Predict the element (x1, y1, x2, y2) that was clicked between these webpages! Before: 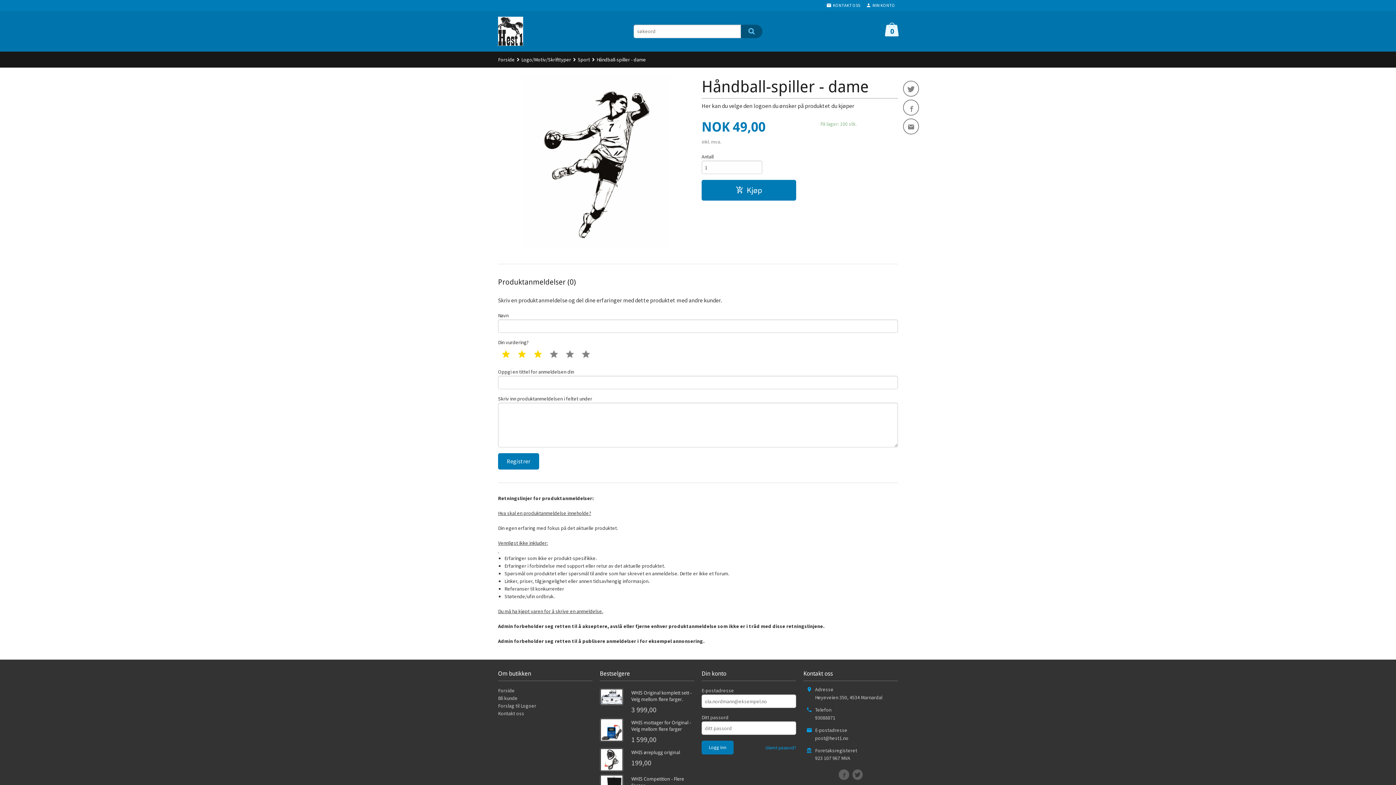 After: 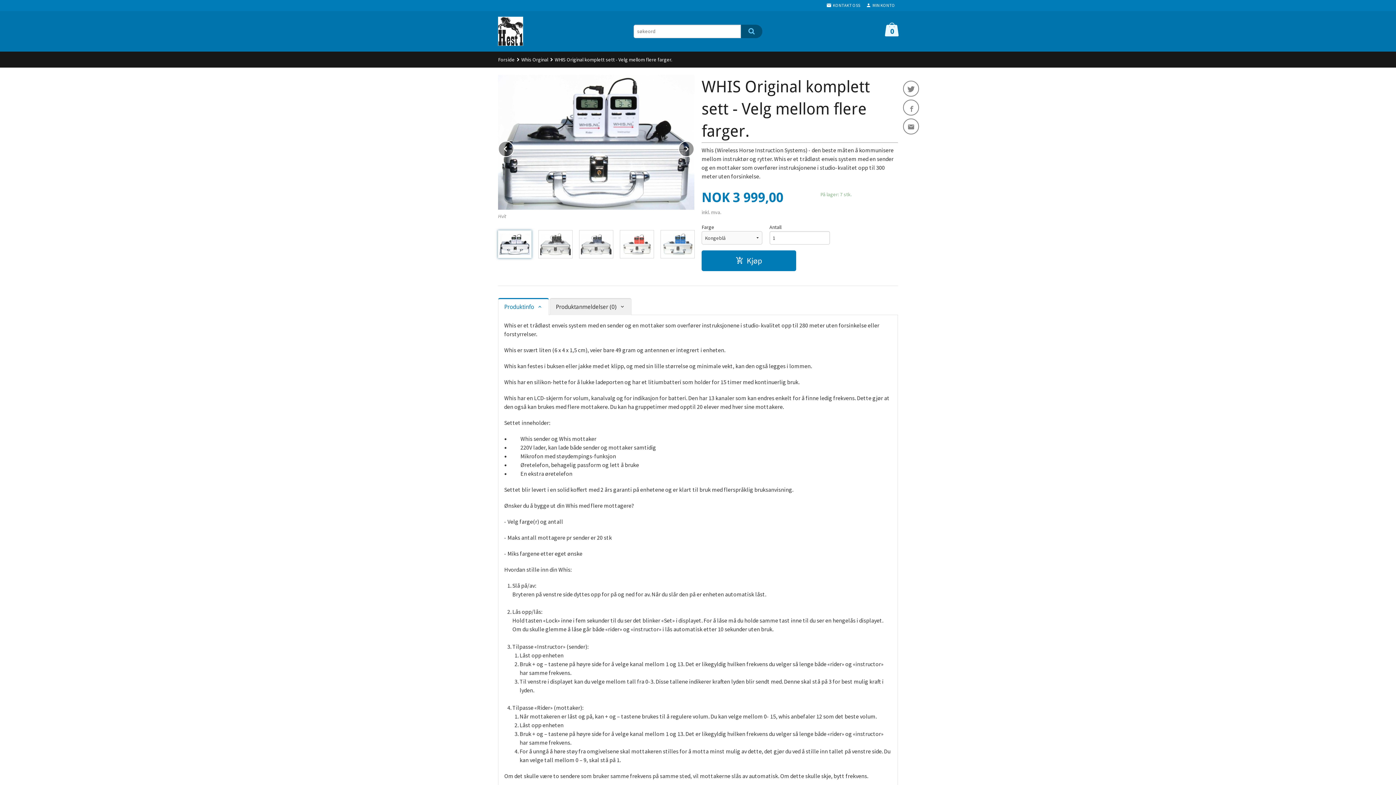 Action: bbox: (600, 687, 694, 717) label: WHIS Original komplett sett - Velg mellom flere farger.
3 999,00